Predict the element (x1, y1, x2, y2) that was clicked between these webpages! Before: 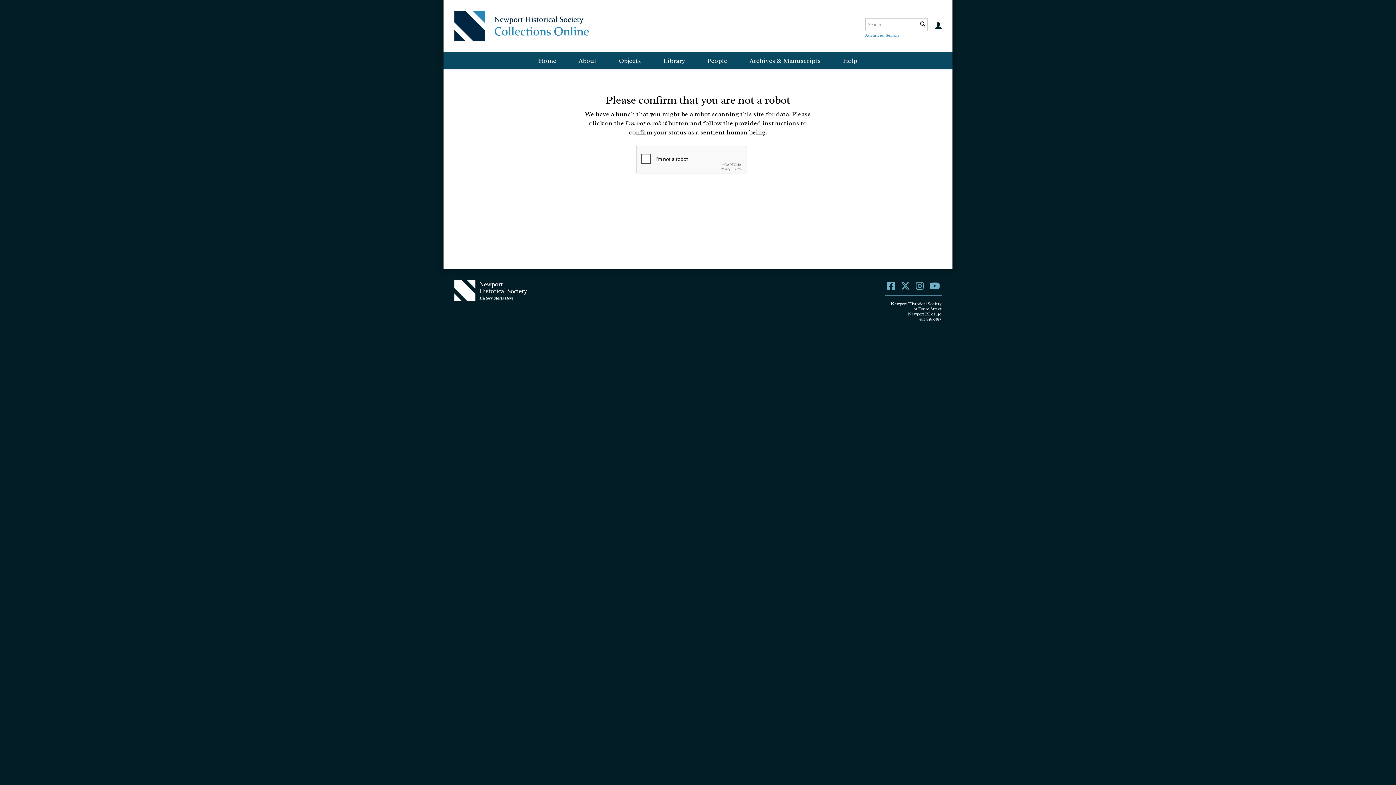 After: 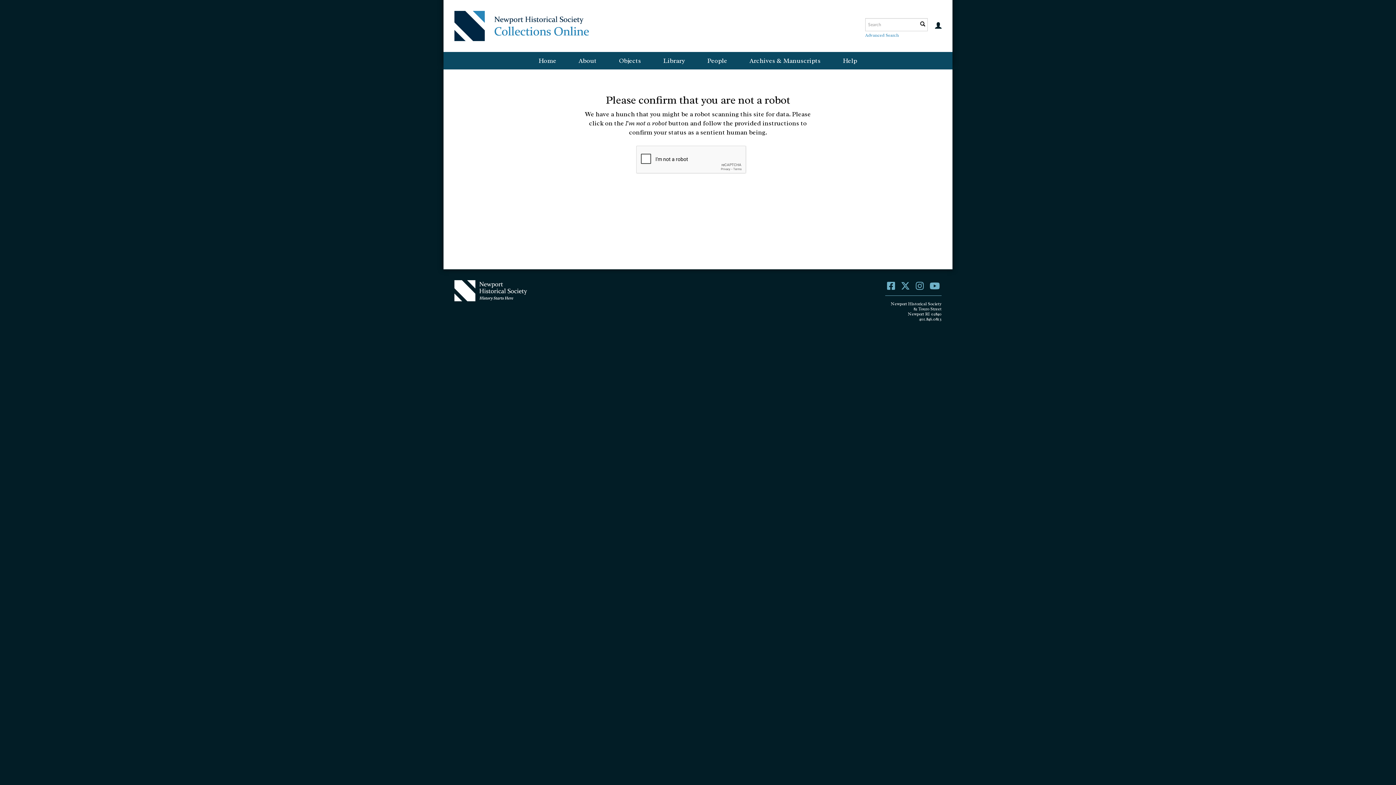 Action: bbox: (929, 280, 940, 292)